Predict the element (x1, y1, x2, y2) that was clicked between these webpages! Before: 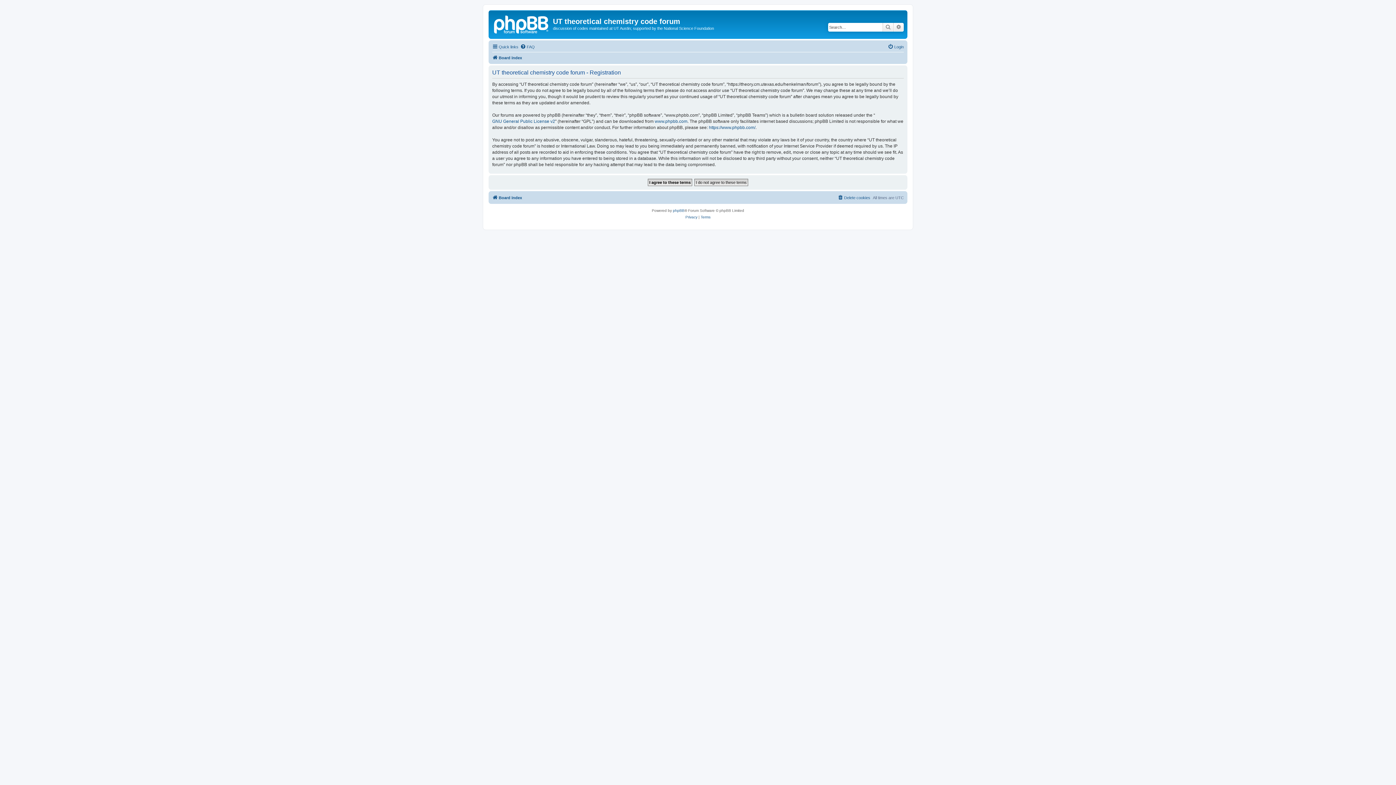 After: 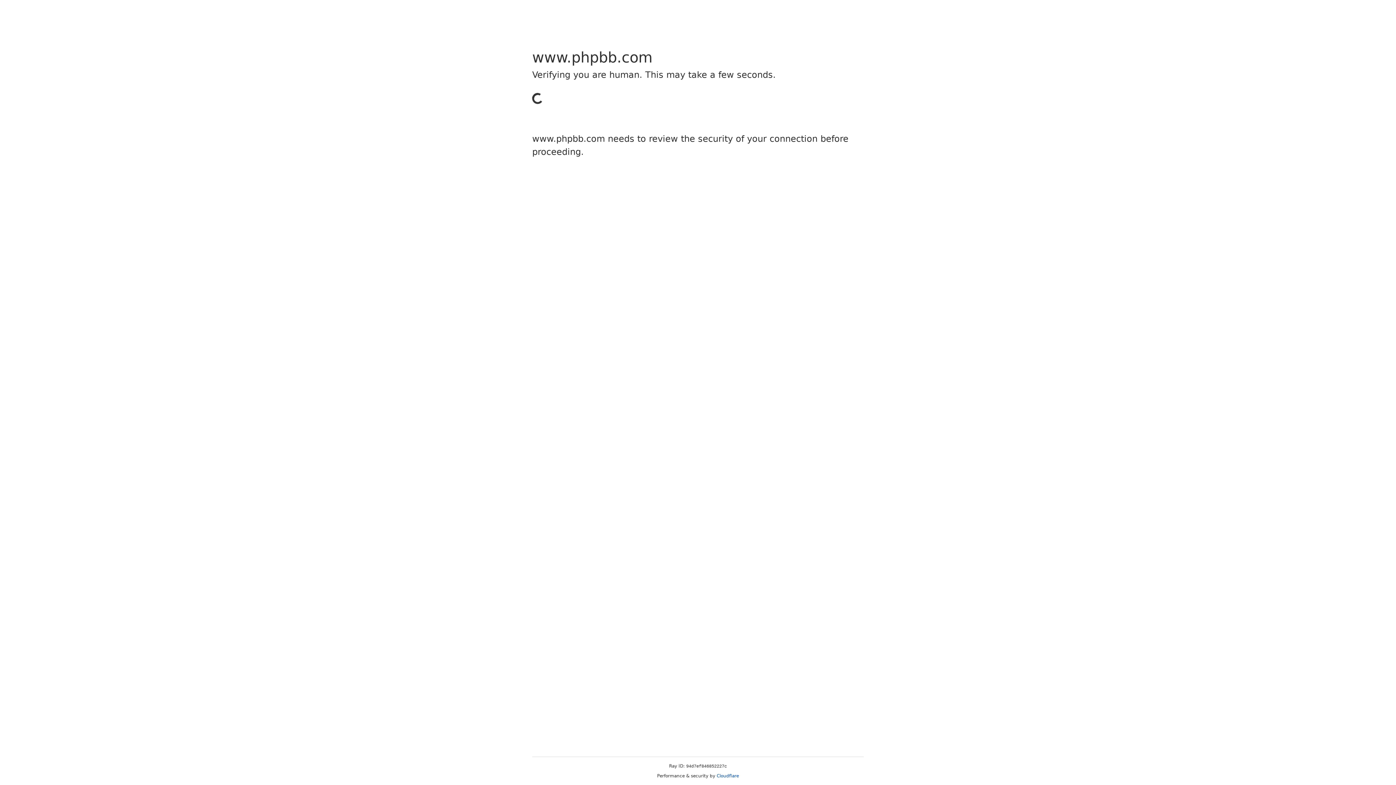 Action: label: phpBB bbox: (673, 207, 684, 214)